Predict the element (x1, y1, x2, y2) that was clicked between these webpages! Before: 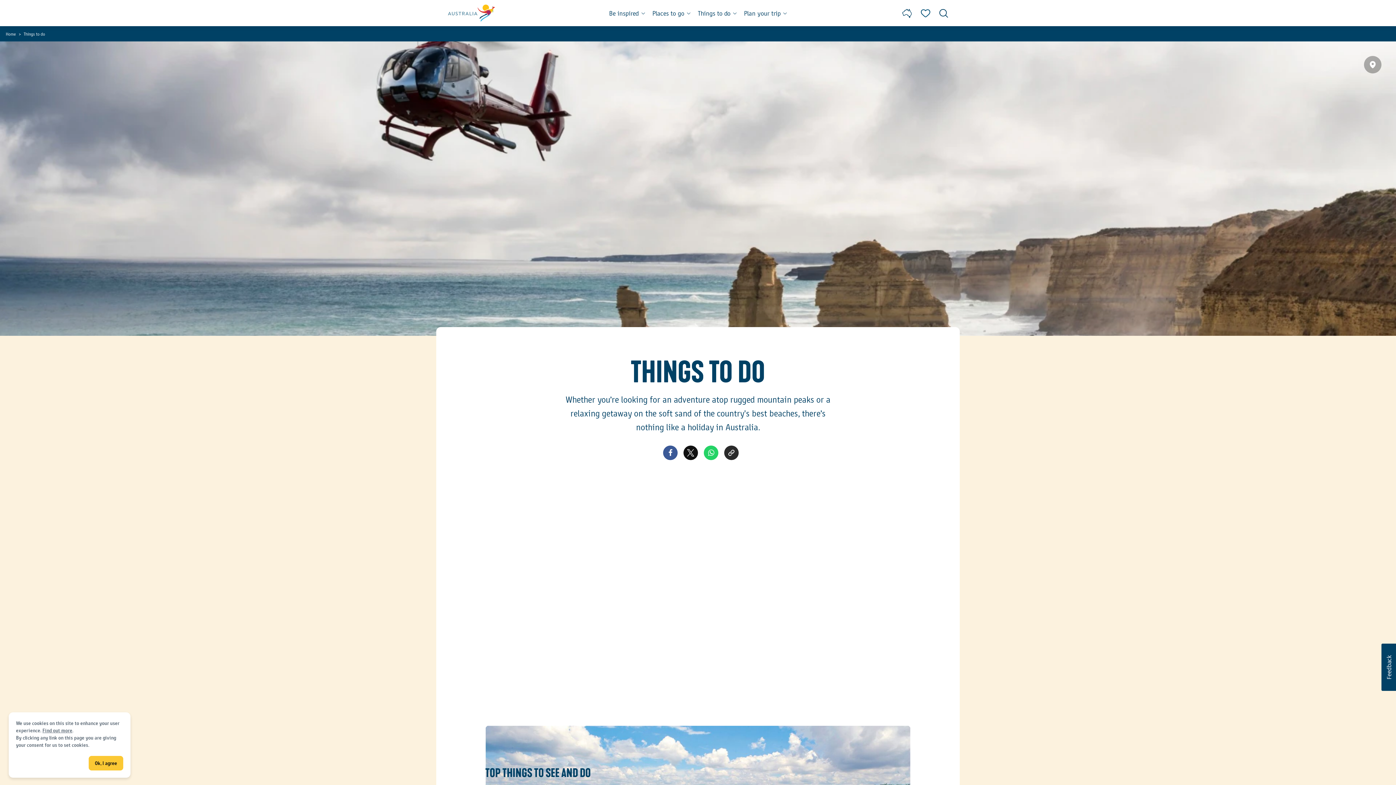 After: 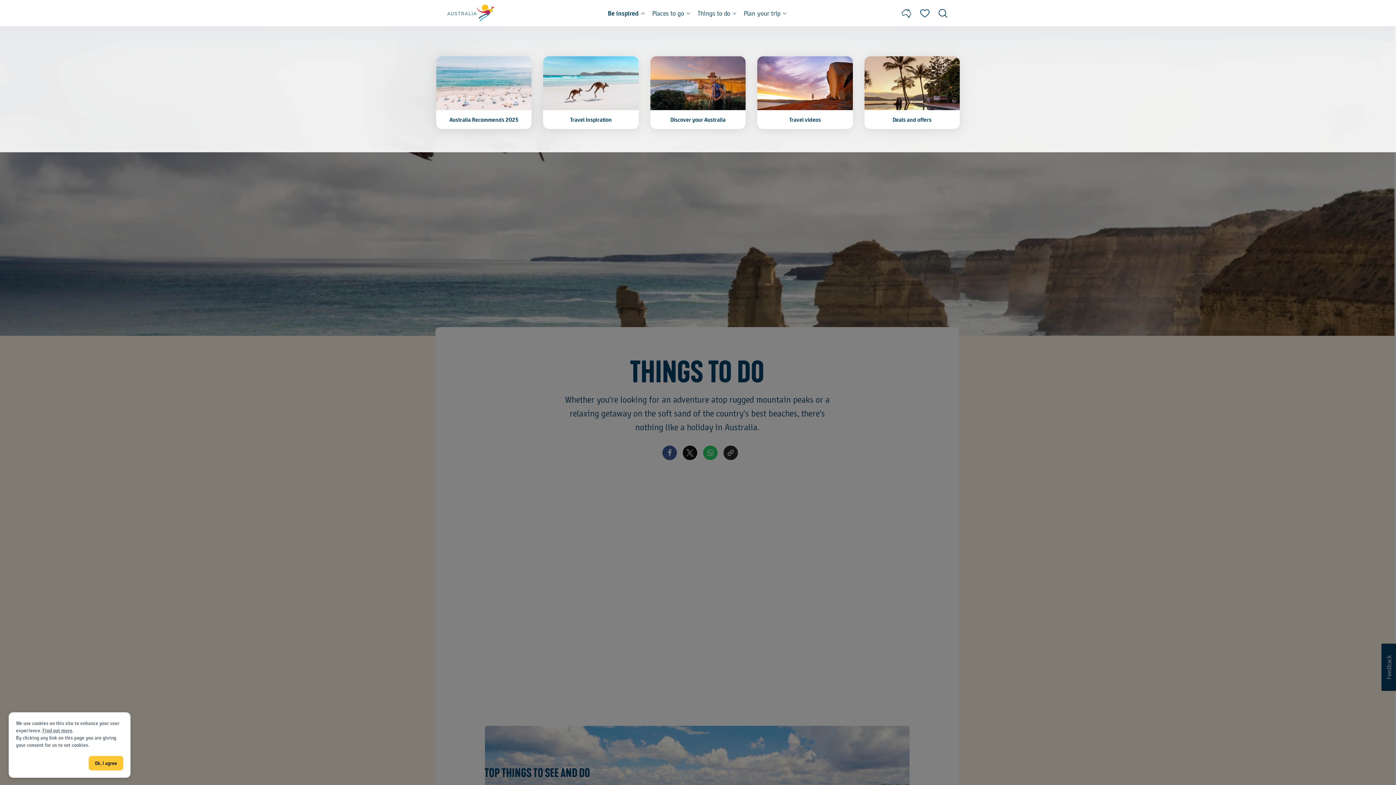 Action: bbox: (609, 0, 645, 26) label: Be inspired